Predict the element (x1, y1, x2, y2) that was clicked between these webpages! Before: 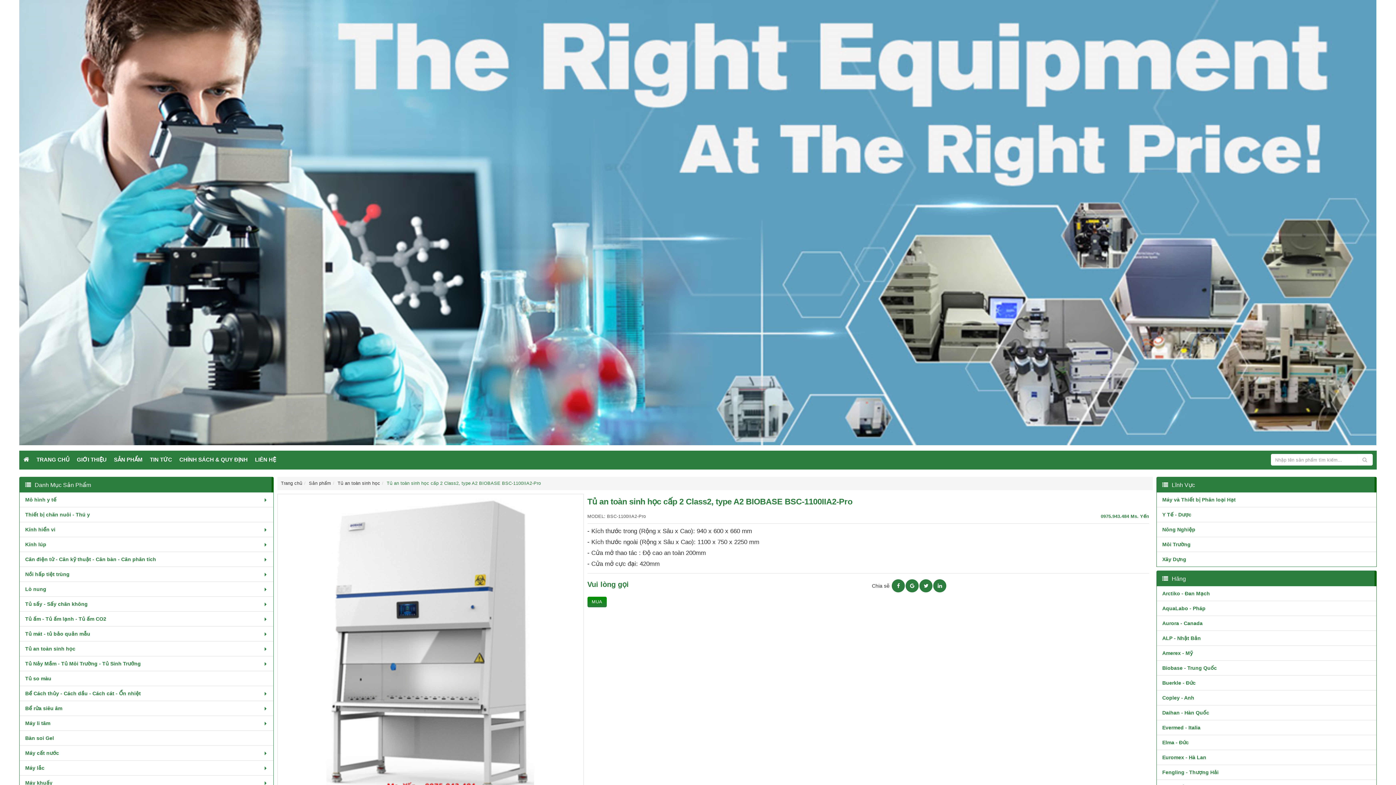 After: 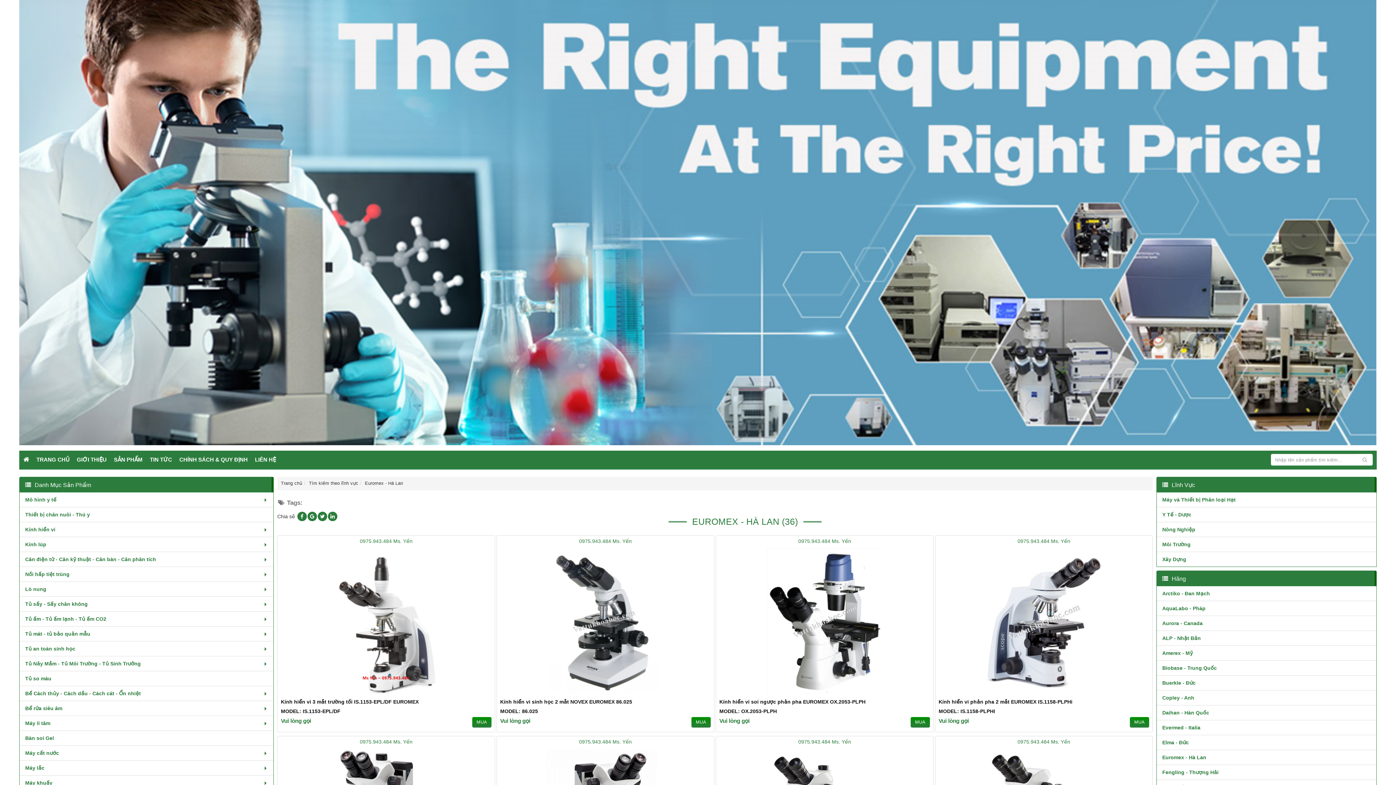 Action: bbox: (1157, 750, 1376, 765) label: Euromex - Hà Lan